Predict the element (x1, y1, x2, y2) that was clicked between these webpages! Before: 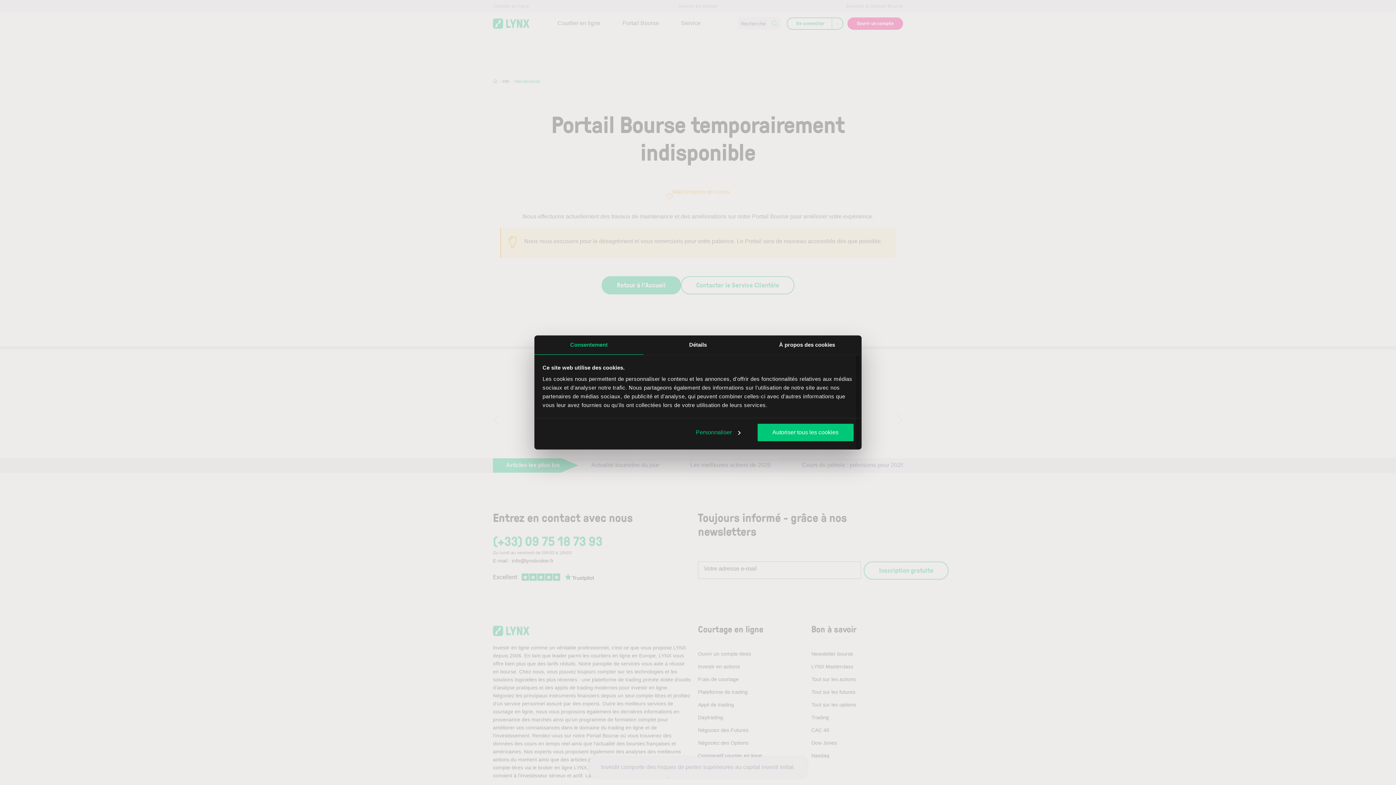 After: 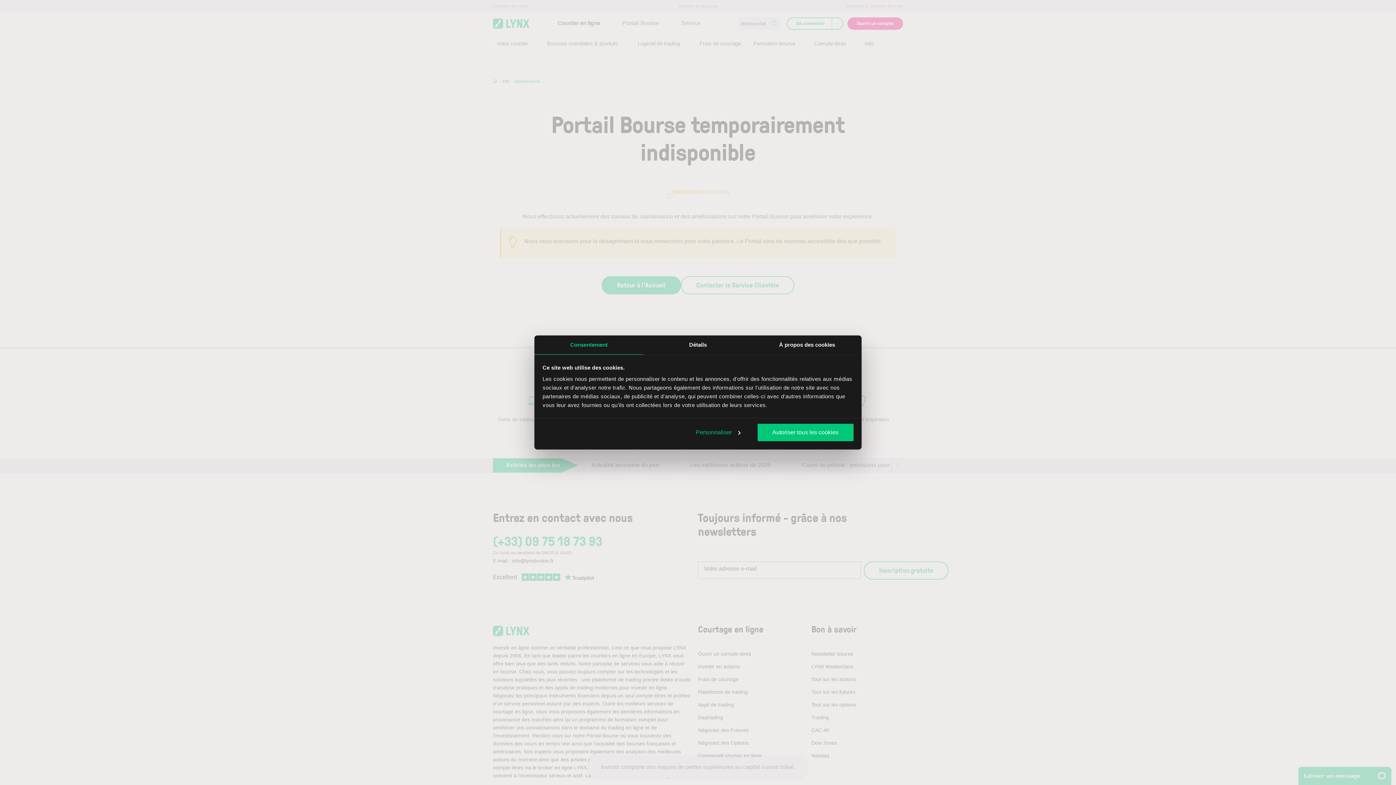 Action: label: Consentement bbox: (534, 335, 643, 354)